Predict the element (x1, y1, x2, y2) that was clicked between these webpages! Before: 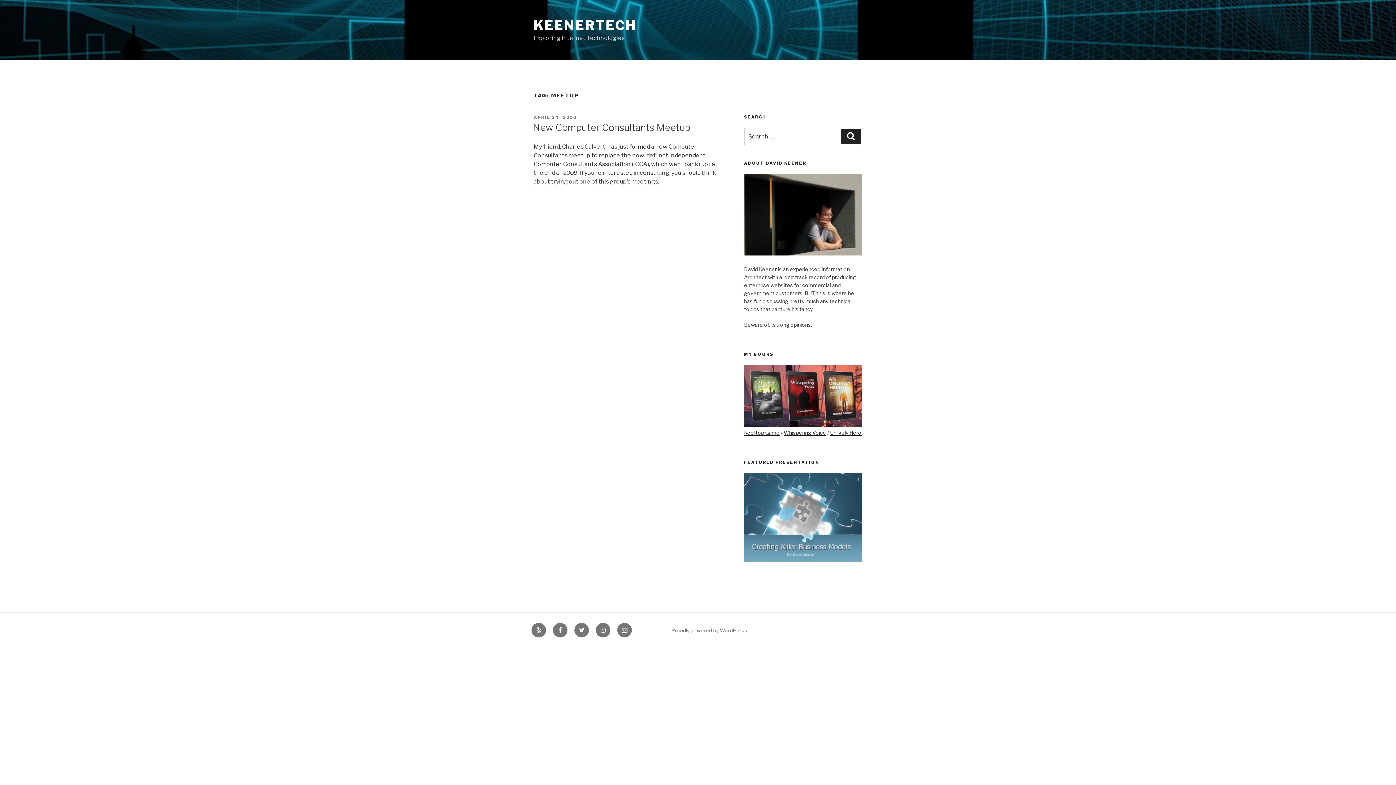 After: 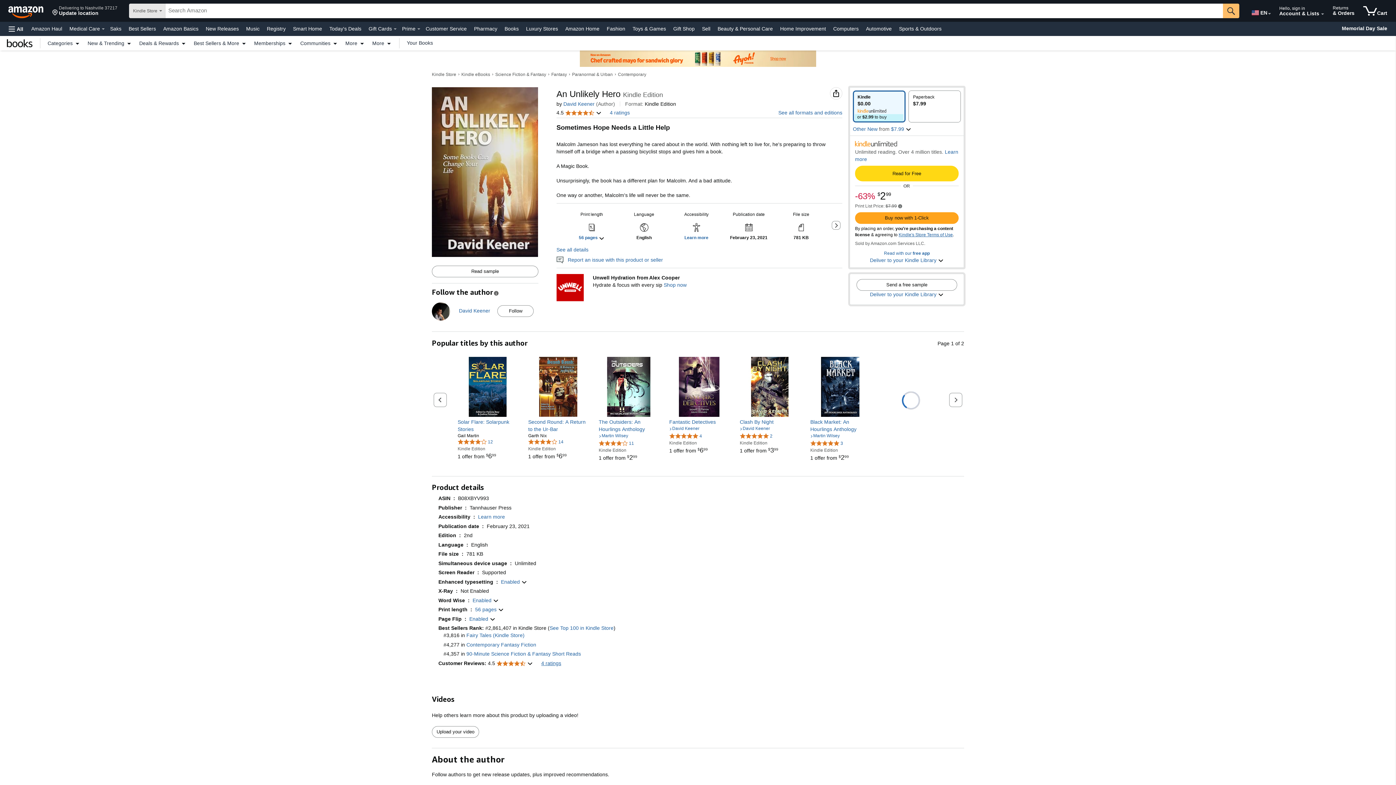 Action: bbox: (830, 429, 861, 436) label: Unlikely Hero